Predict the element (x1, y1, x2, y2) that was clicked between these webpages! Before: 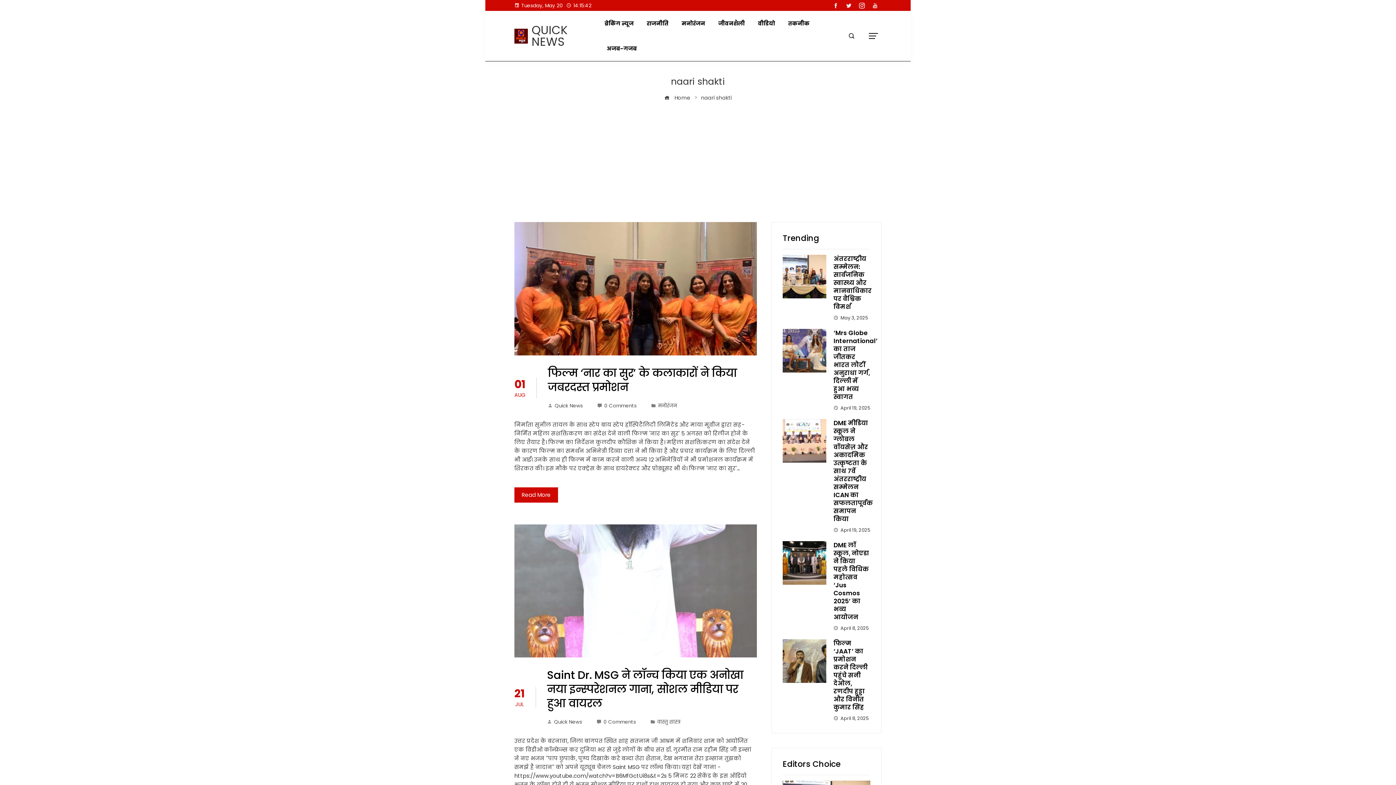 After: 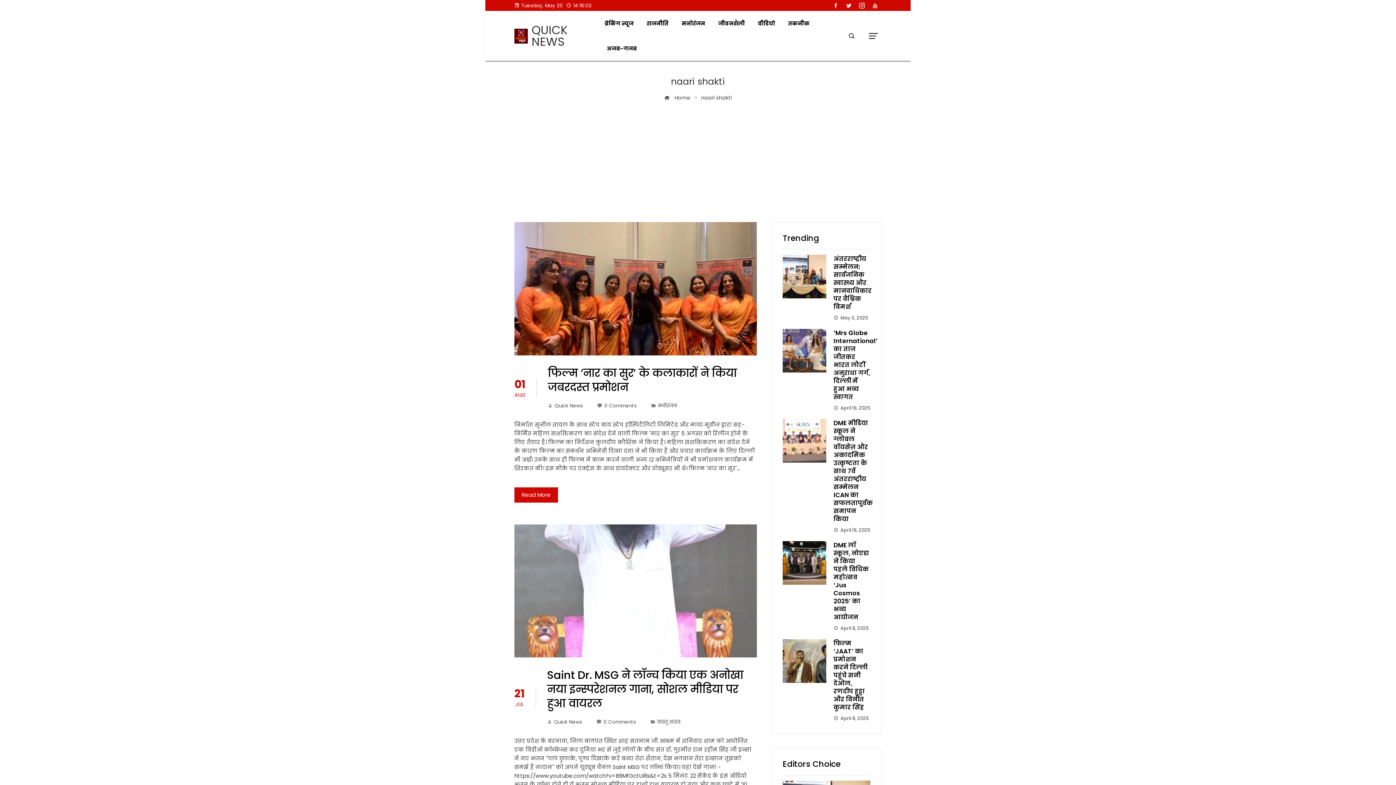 Action: bbox: (829, 0, 842, 11)